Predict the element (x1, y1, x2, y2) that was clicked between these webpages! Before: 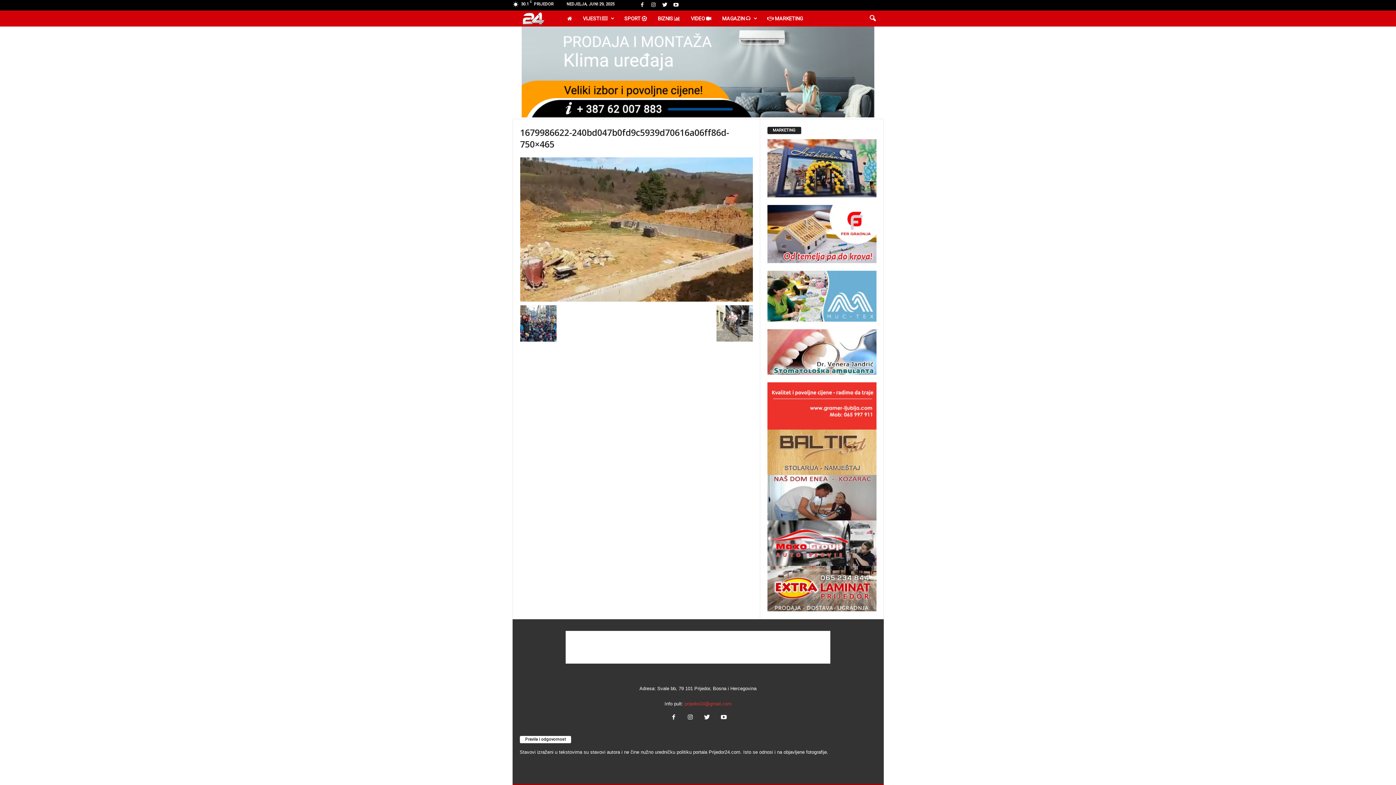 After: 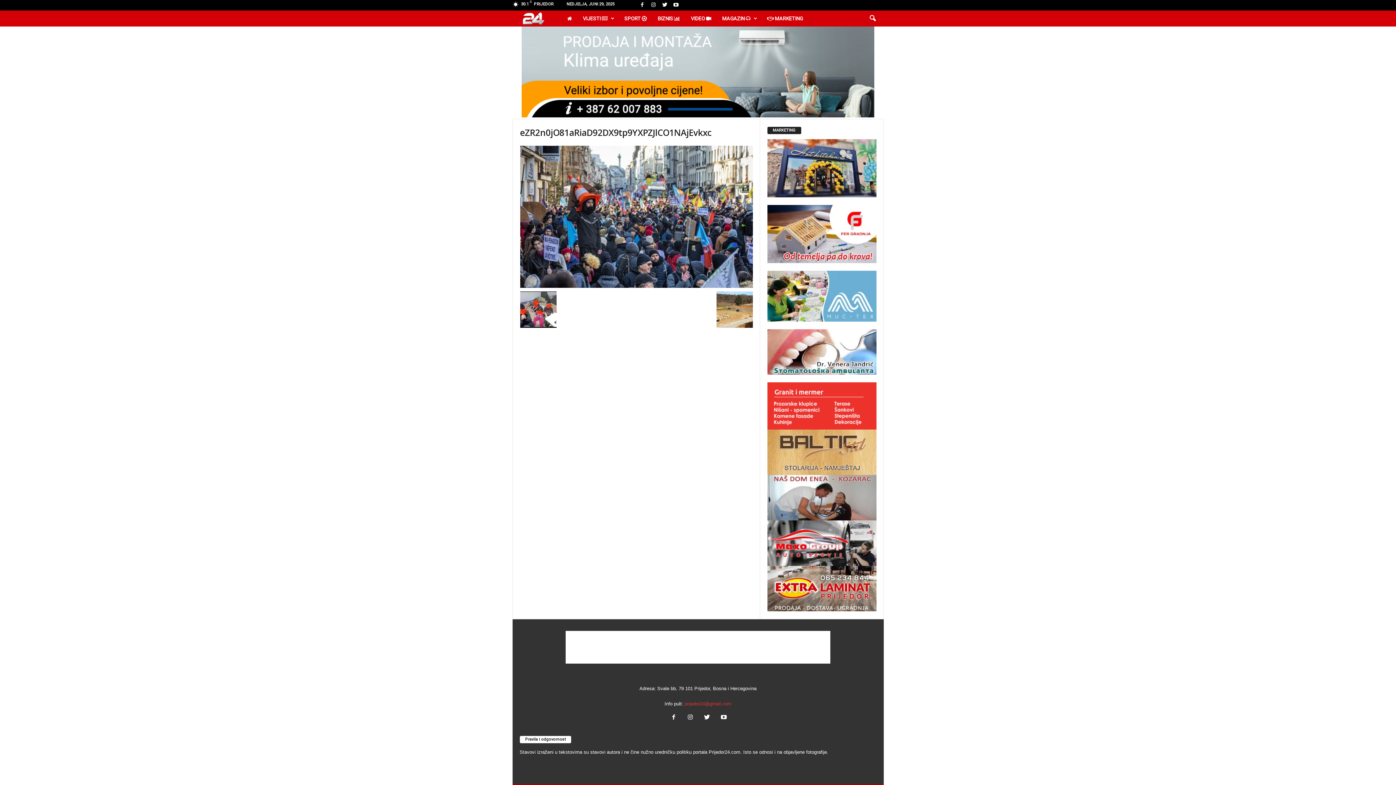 Action: bbox: (520, 305, 556, 341)